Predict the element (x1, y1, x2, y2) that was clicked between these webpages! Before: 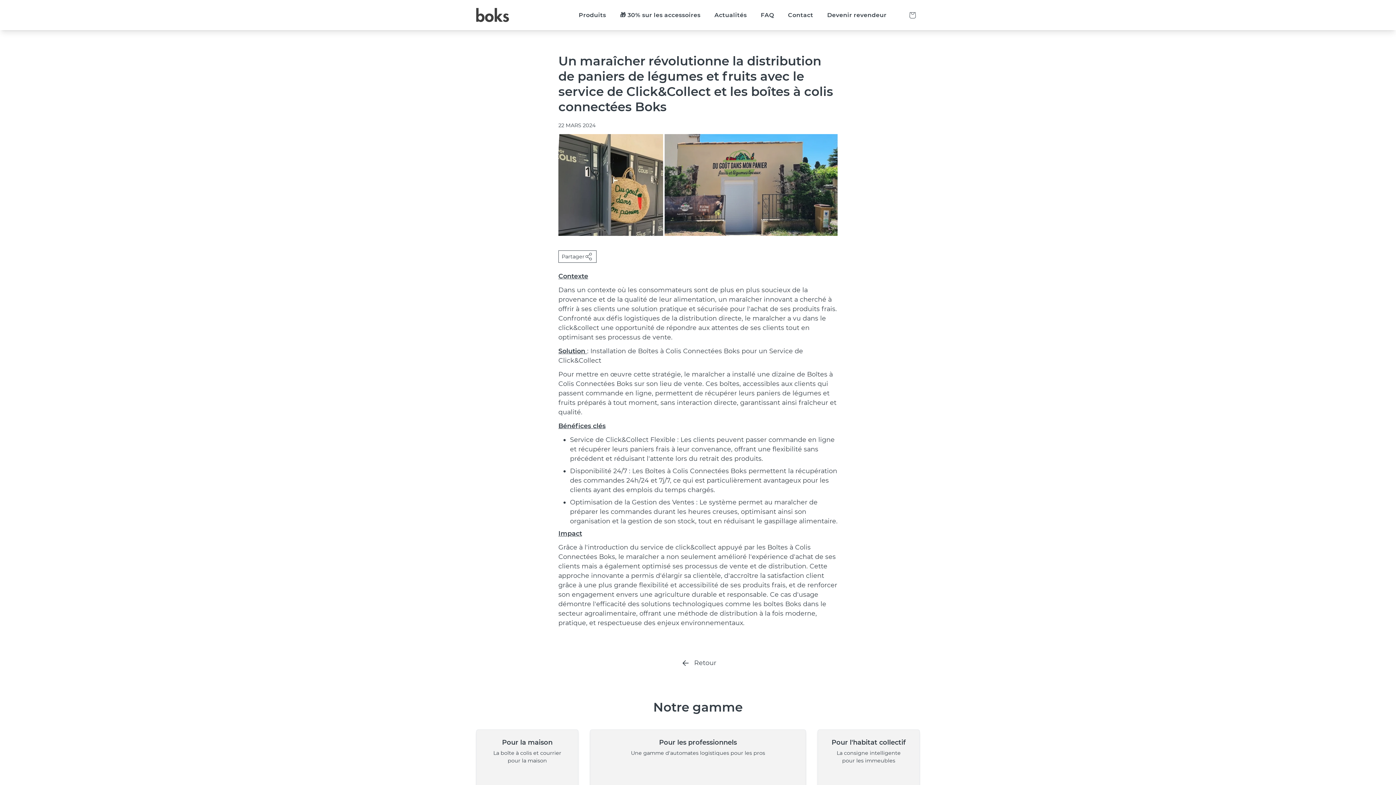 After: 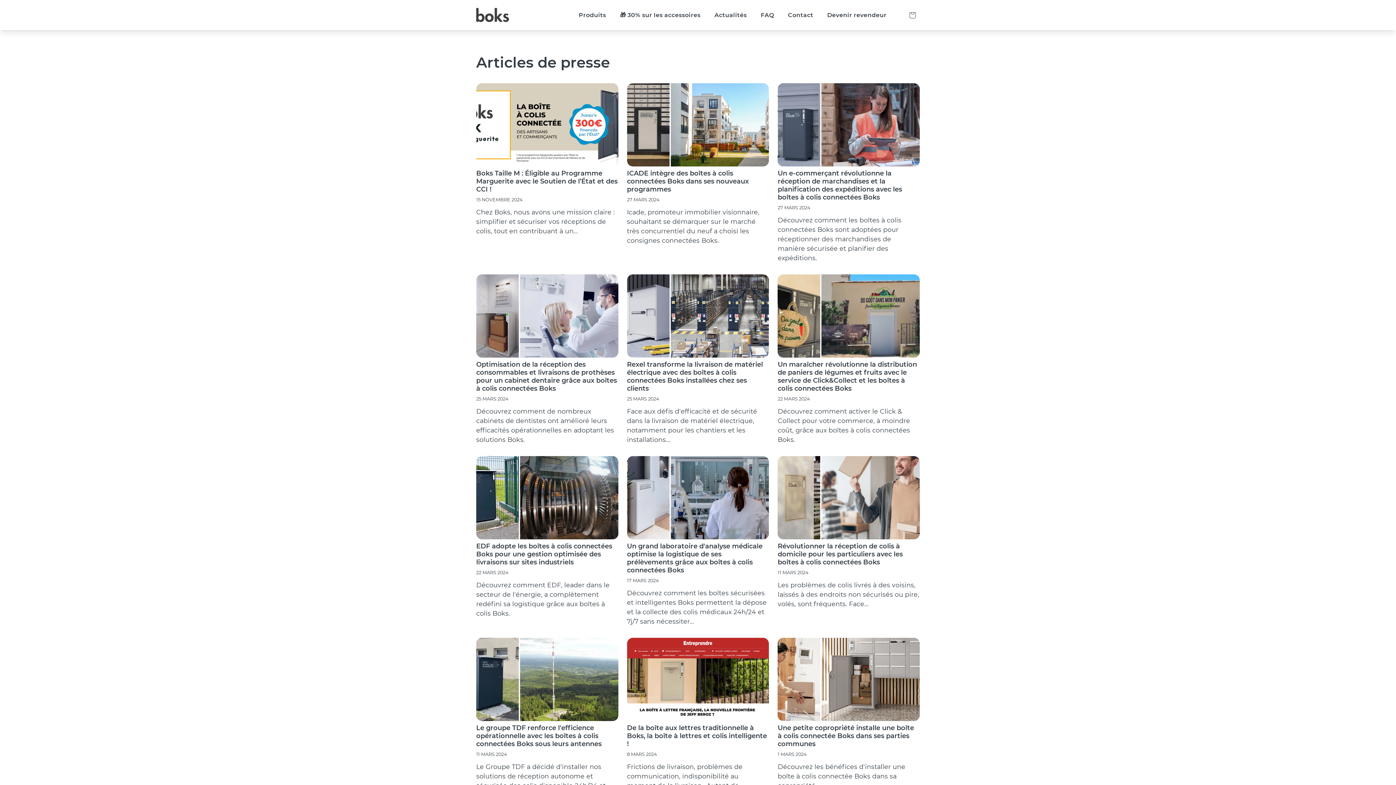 Action: label: Actualités bbox: (707, 4, 753, 25)